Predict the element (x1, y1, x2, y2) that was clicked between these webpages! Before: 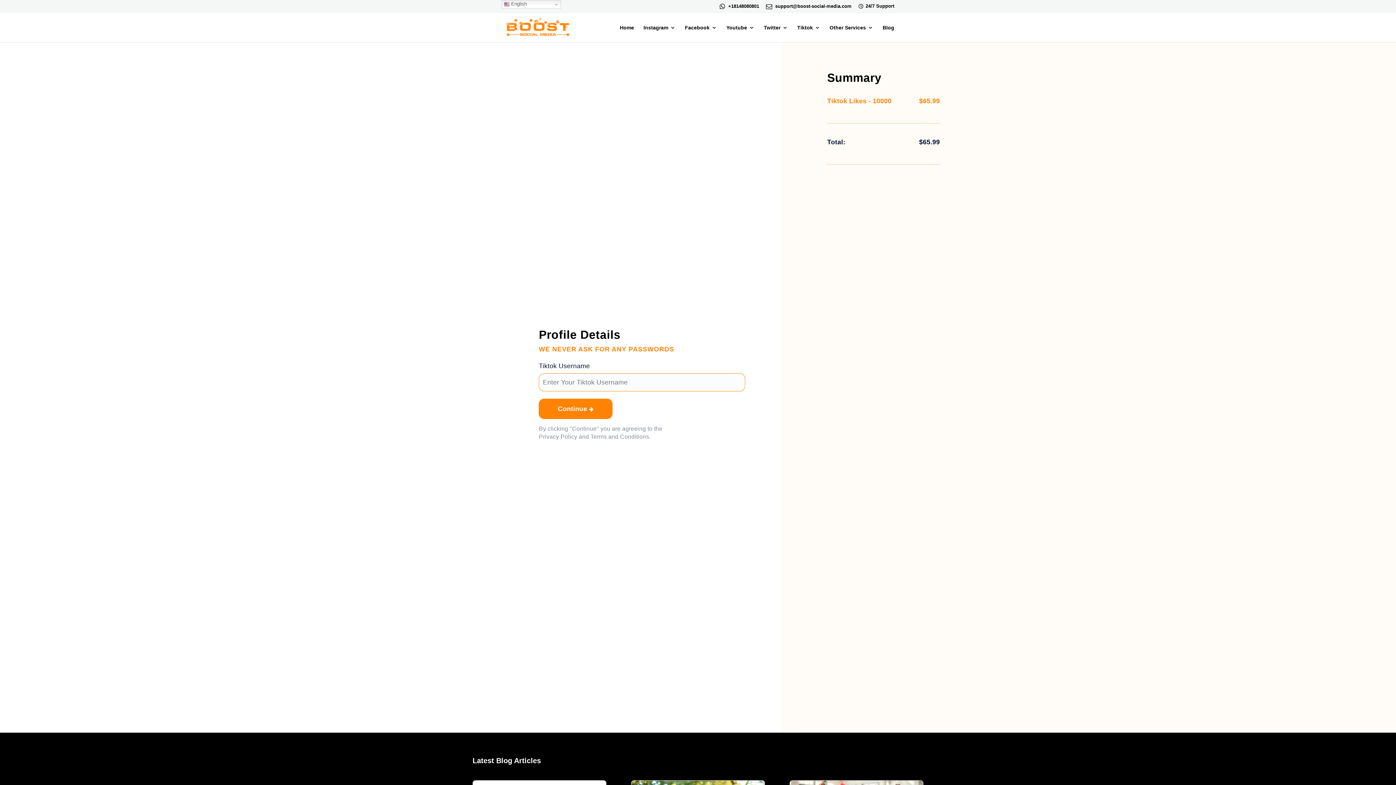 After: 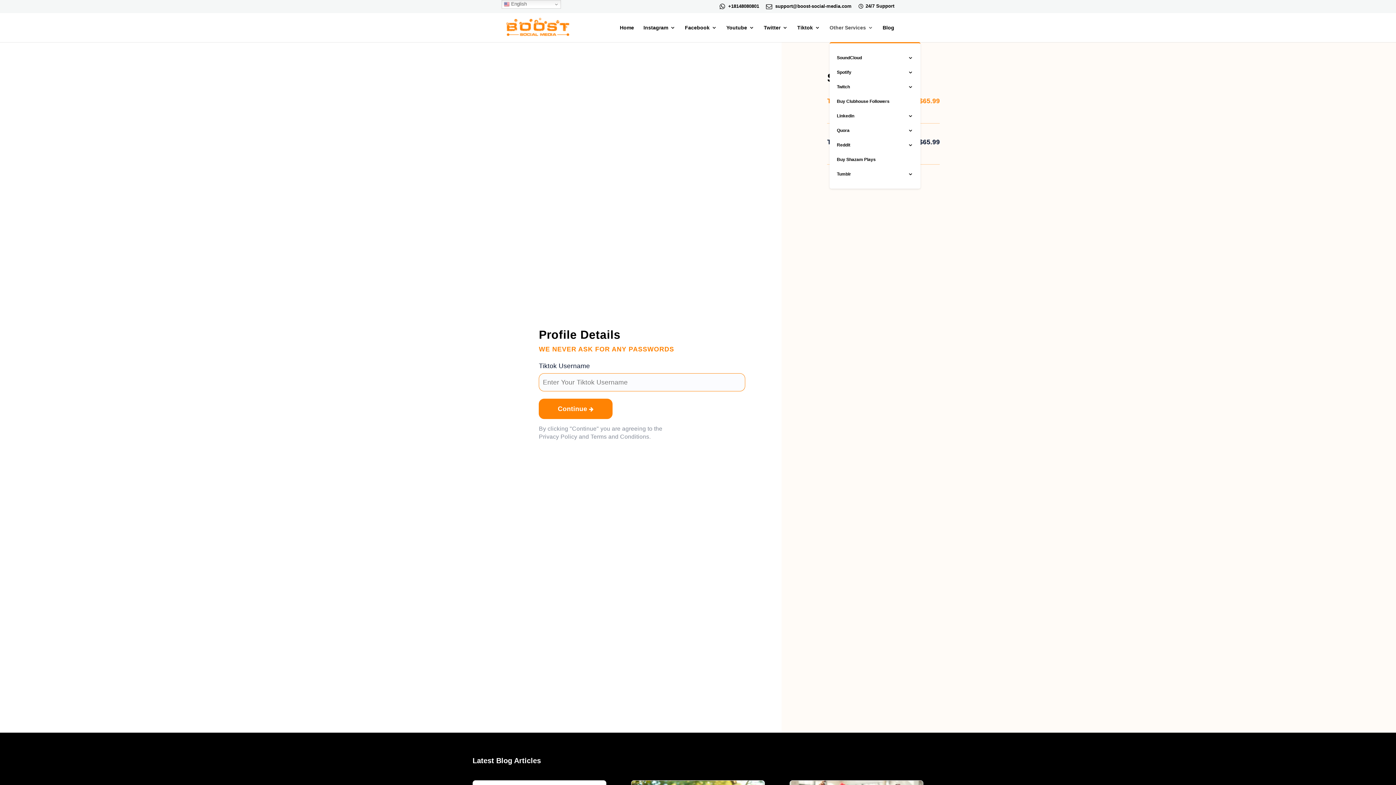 Action: bbox: (829, 24, 873, 42) label: Other Services